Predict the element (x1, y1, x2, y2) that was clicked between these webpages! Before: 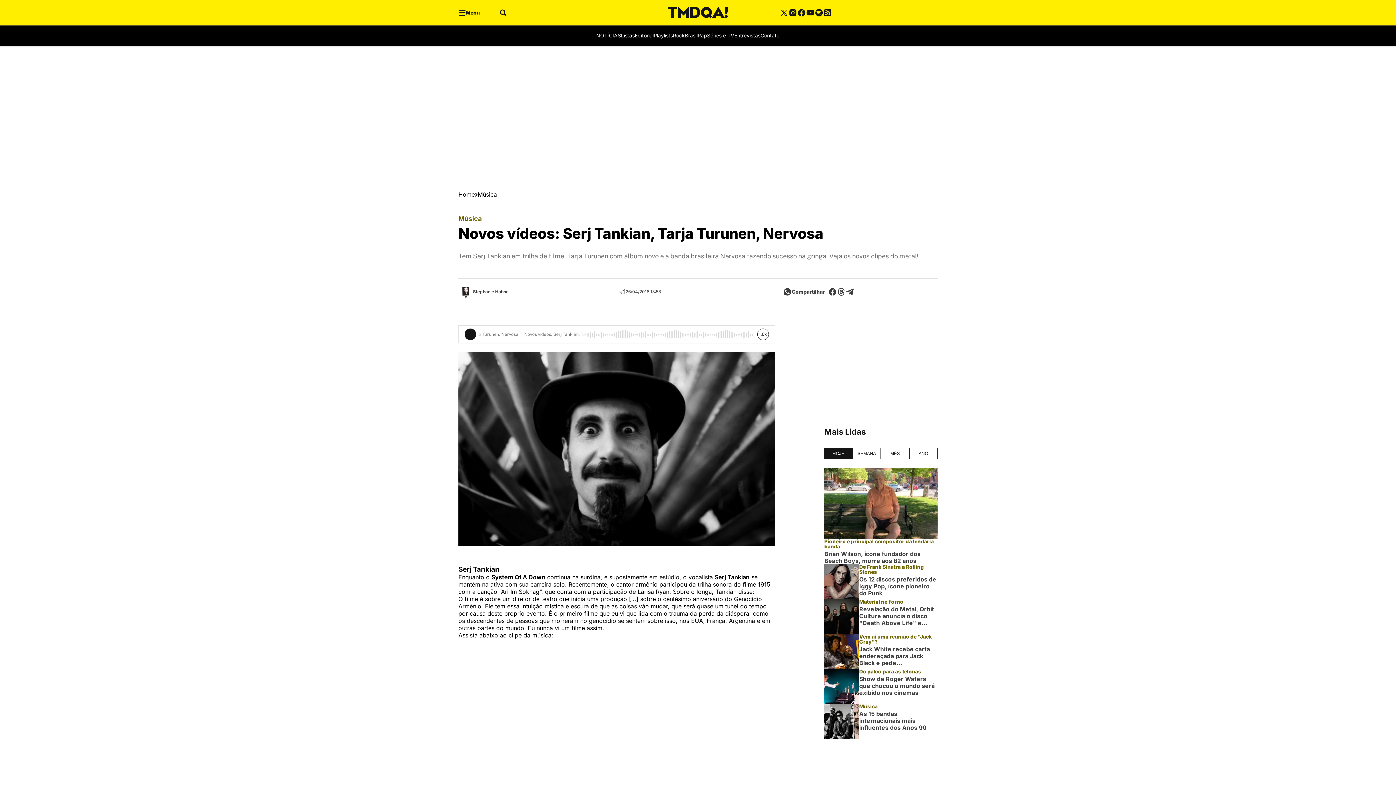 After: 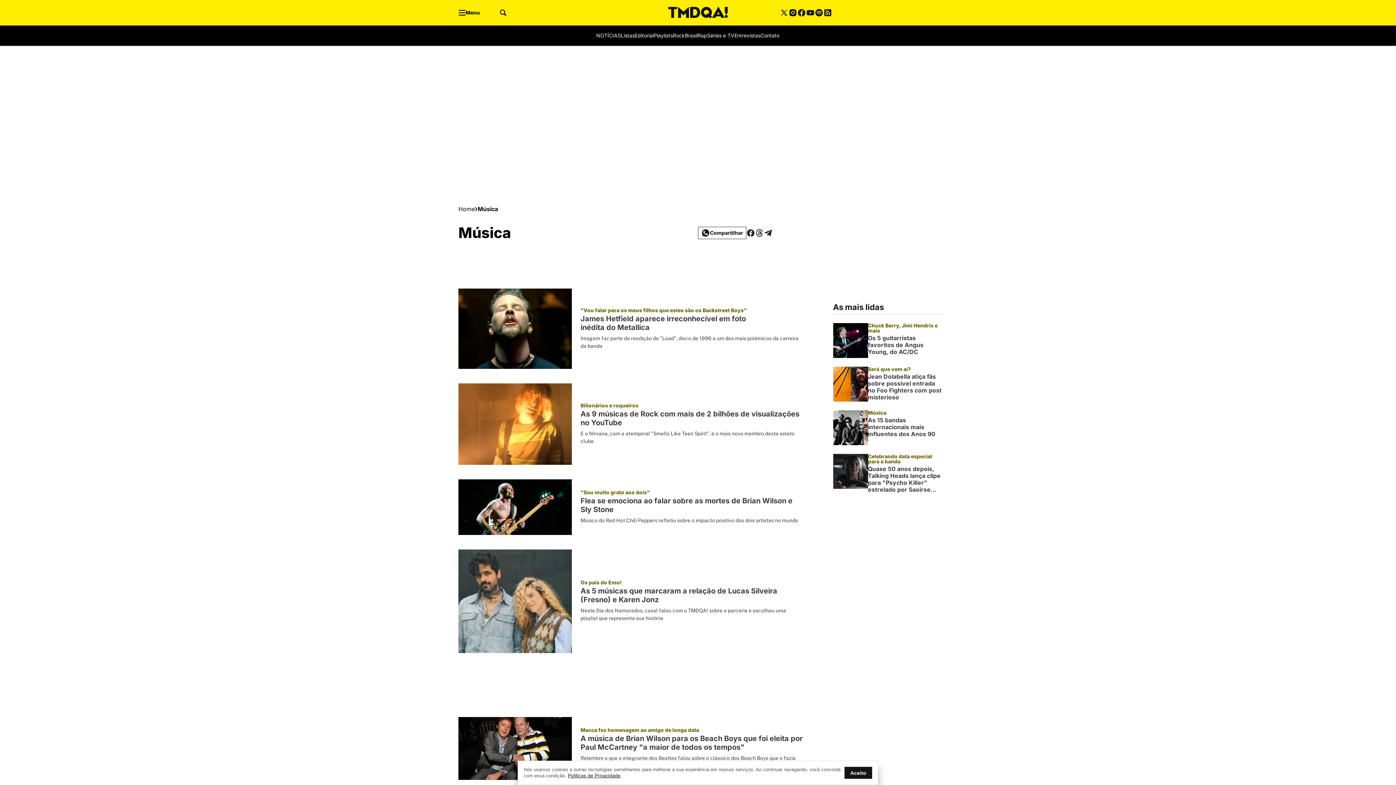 Action: label: Música bbox: (477, 190, 497, 198)